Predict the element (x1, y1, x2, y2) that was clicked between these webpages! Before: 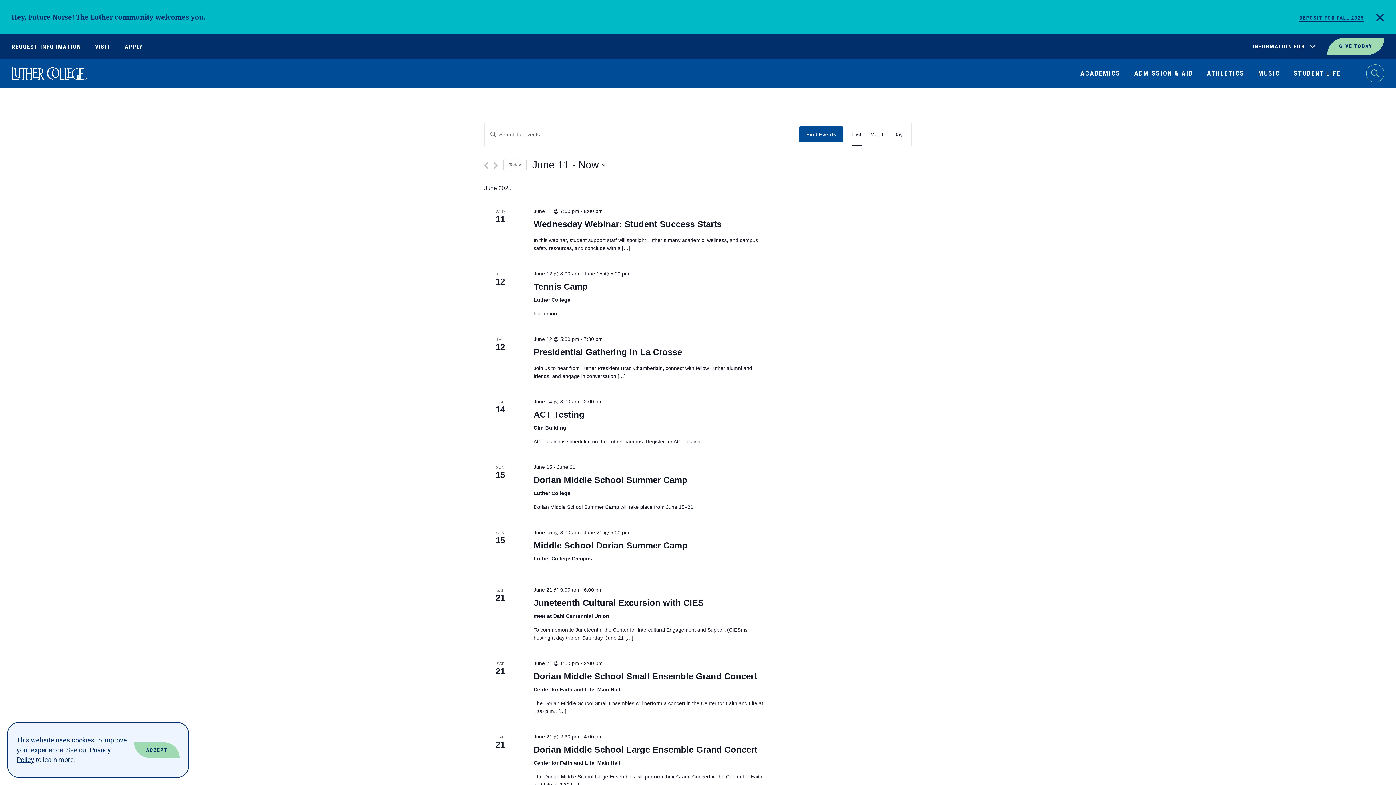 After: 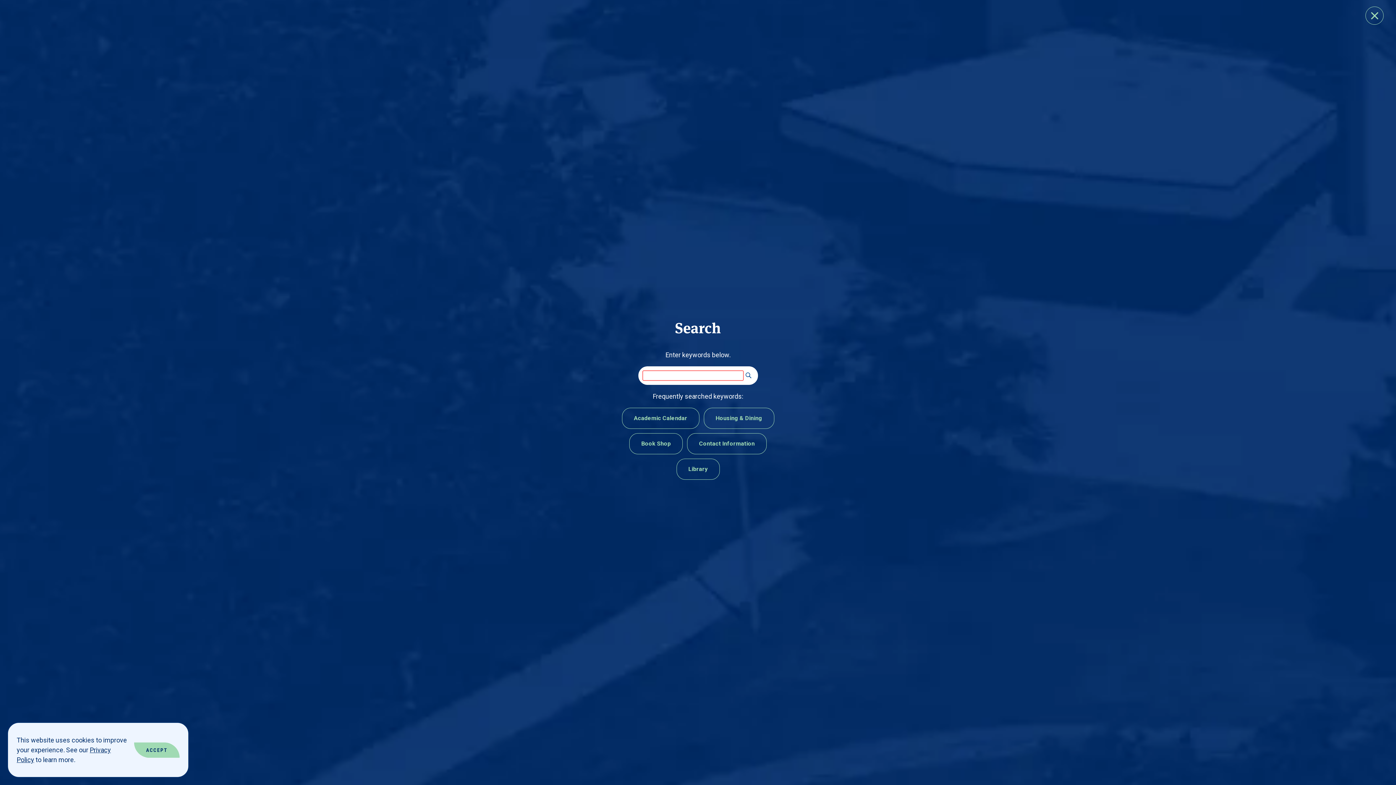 Action: label: Search bbox: (1366, 64, 1384, 82)